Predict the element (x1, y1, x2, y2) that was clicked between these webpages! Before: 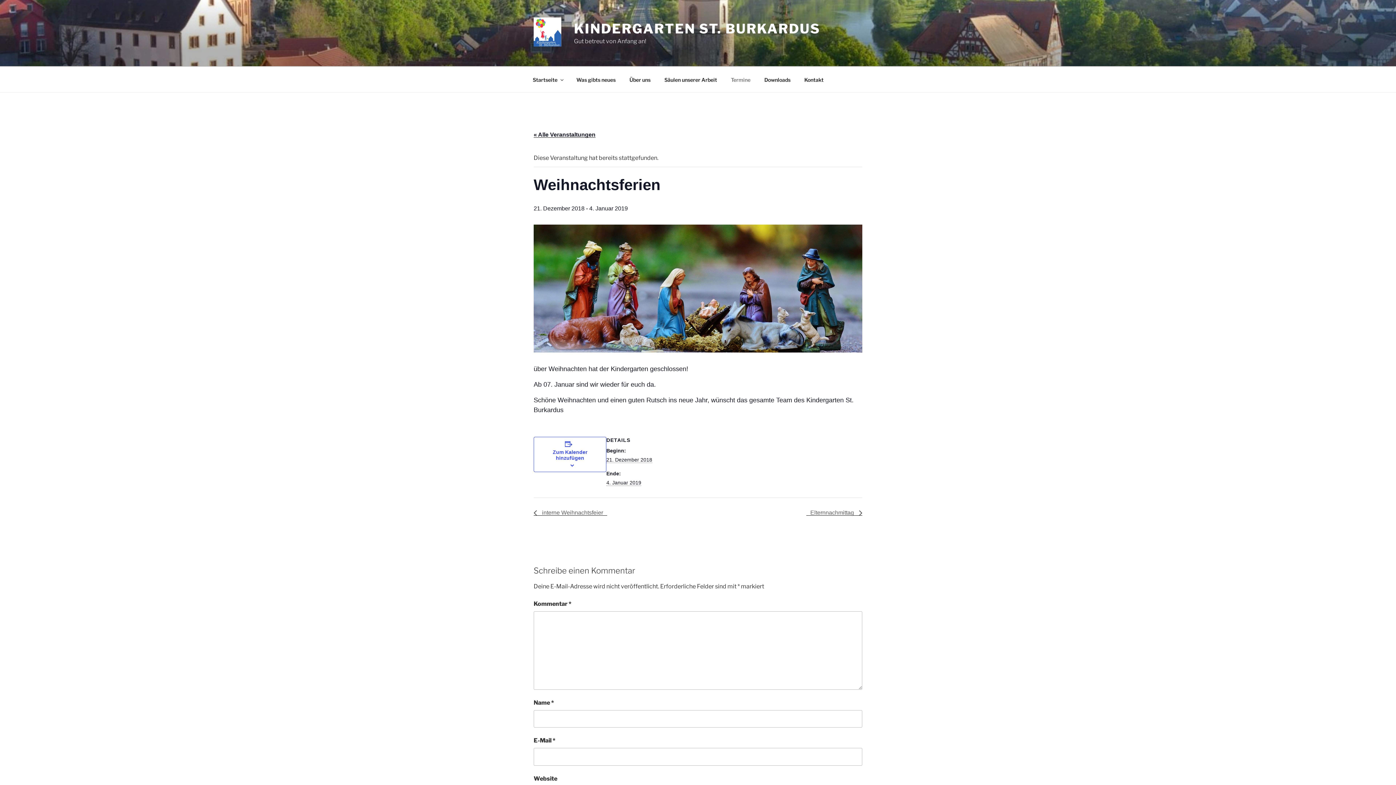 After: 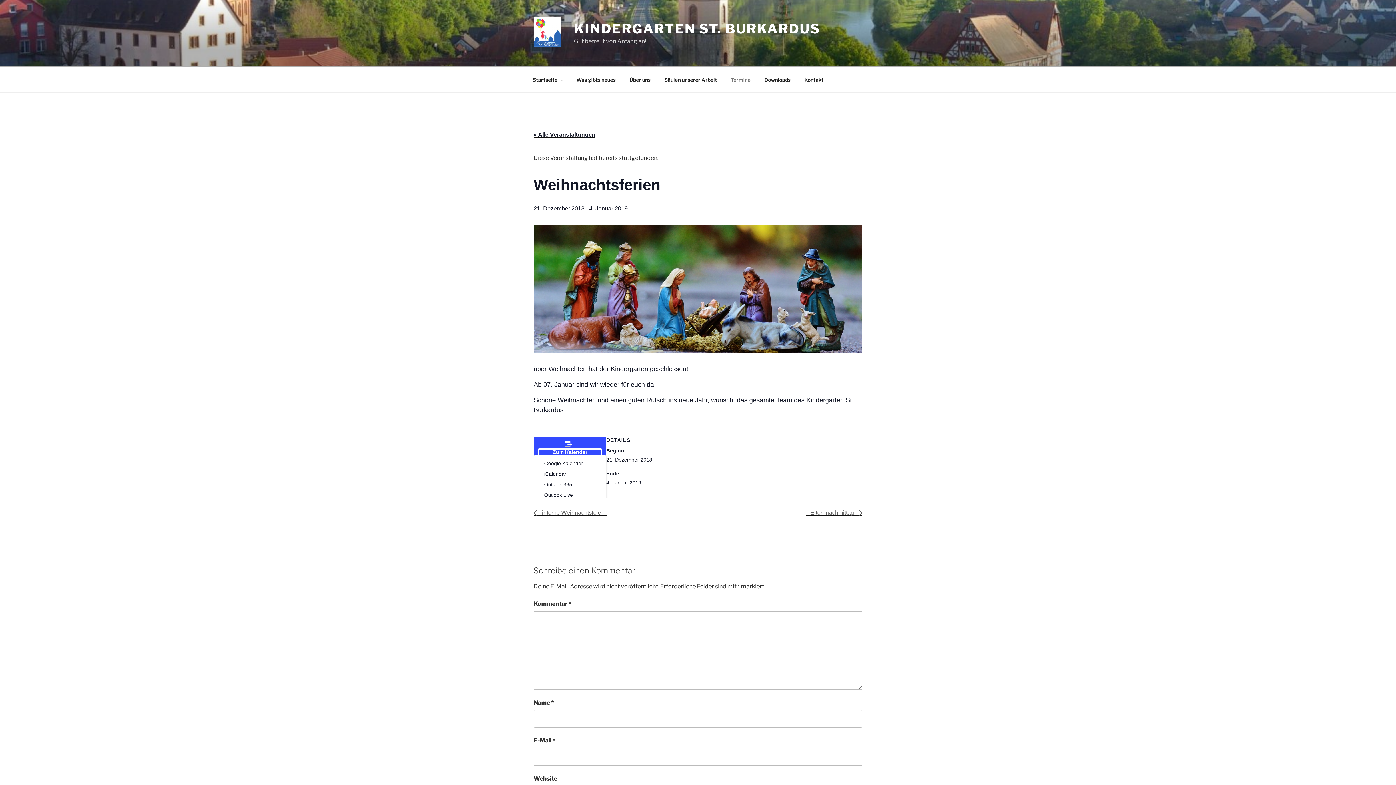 Action: bbox: (538, 449, 601, 461) label: Zum Kalender hinzufügen